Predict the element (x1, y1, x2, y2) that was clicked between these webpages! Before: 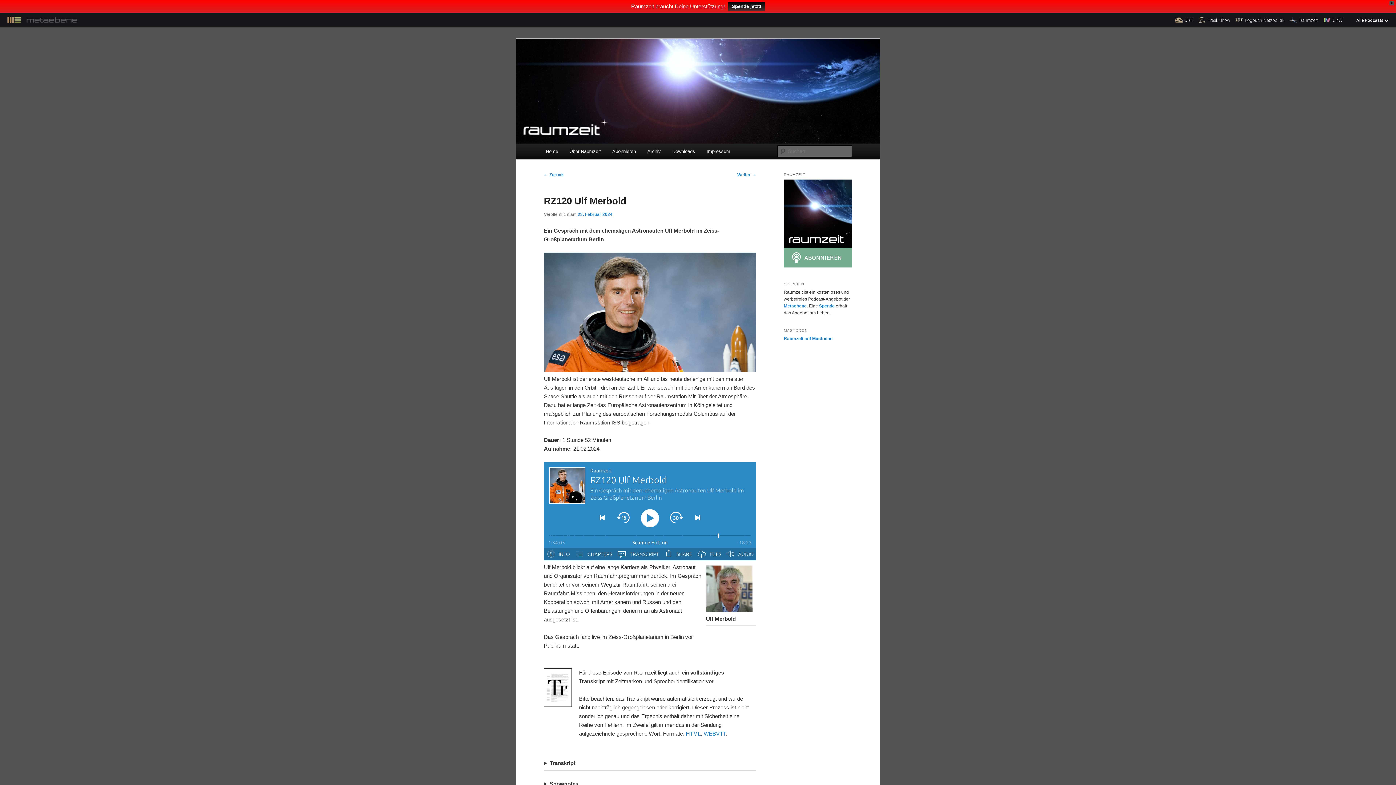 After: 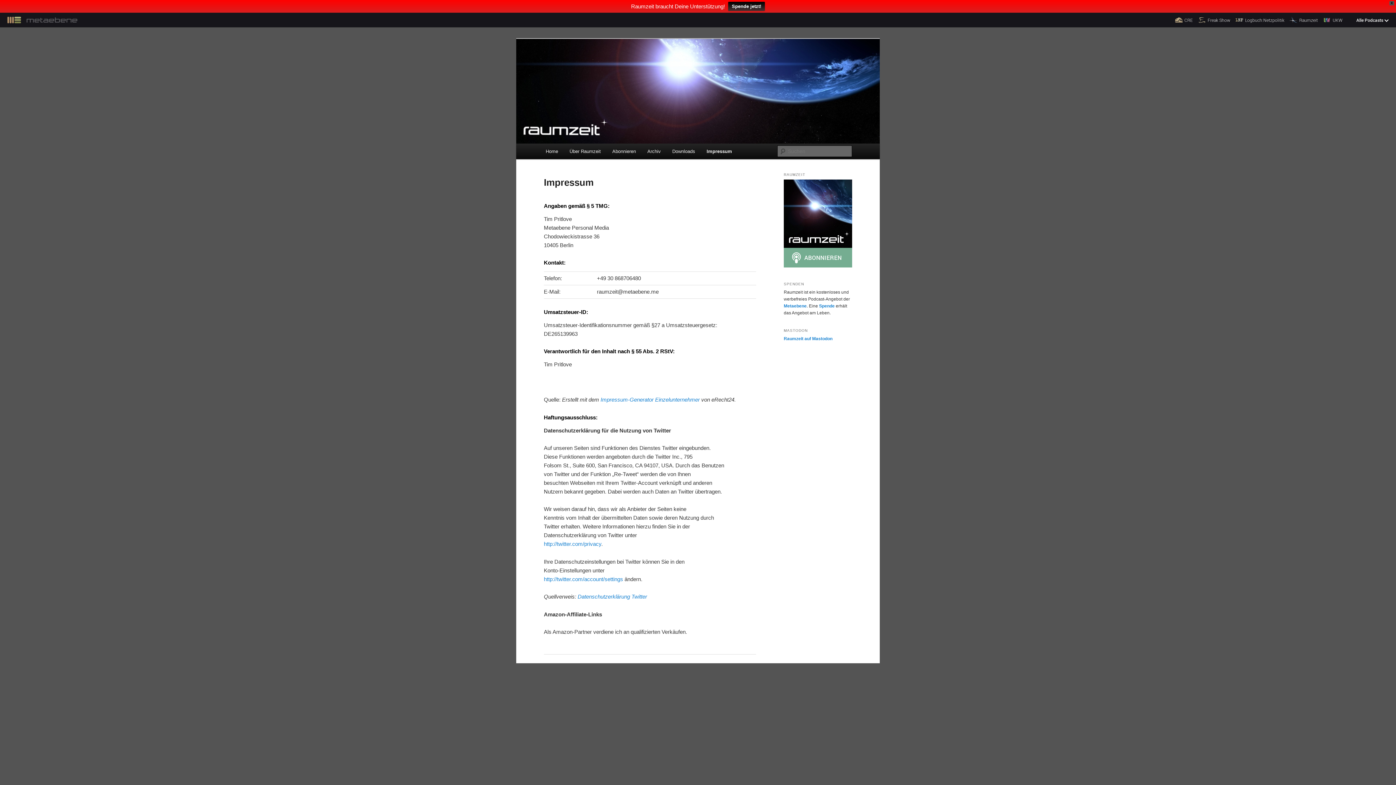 Action: bbox: (701, 130, 736, 146) label: Impressum